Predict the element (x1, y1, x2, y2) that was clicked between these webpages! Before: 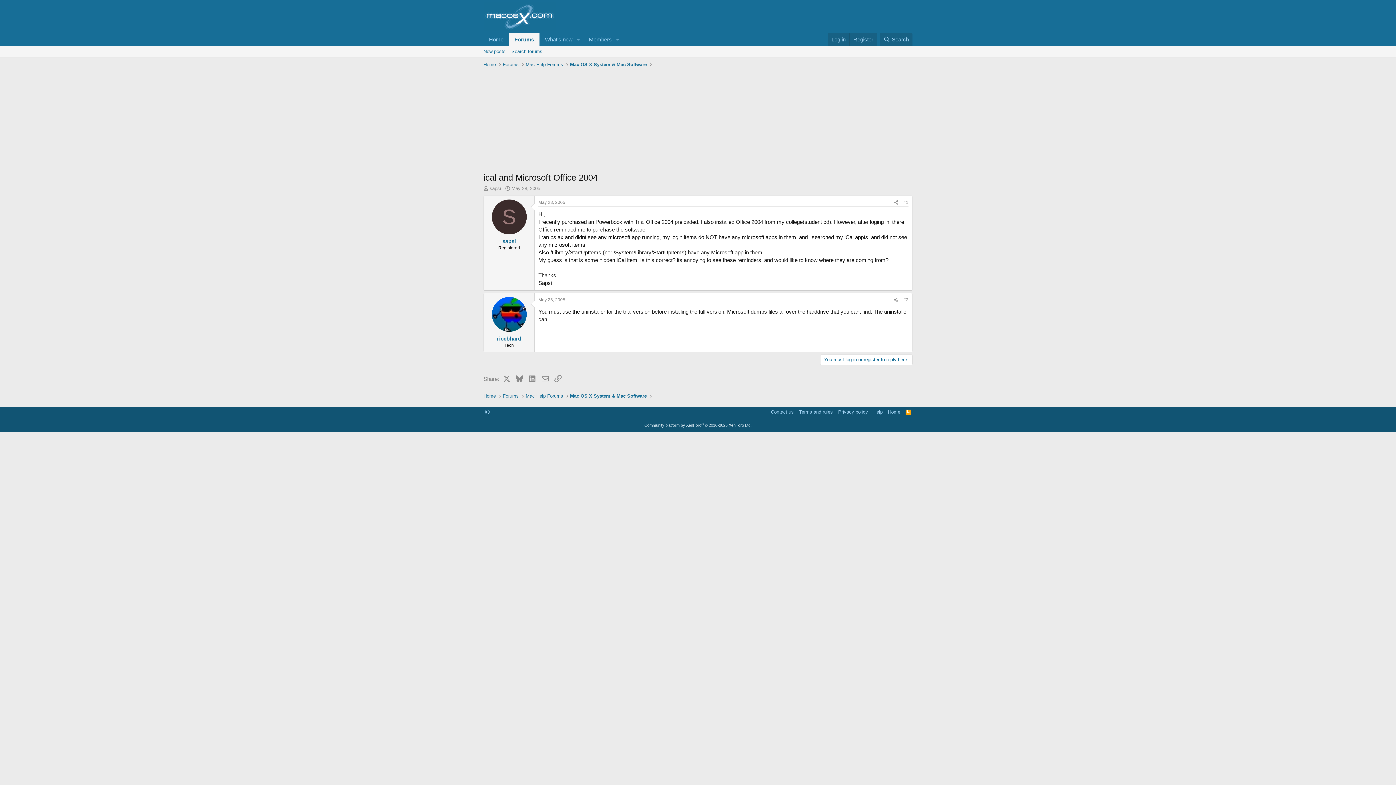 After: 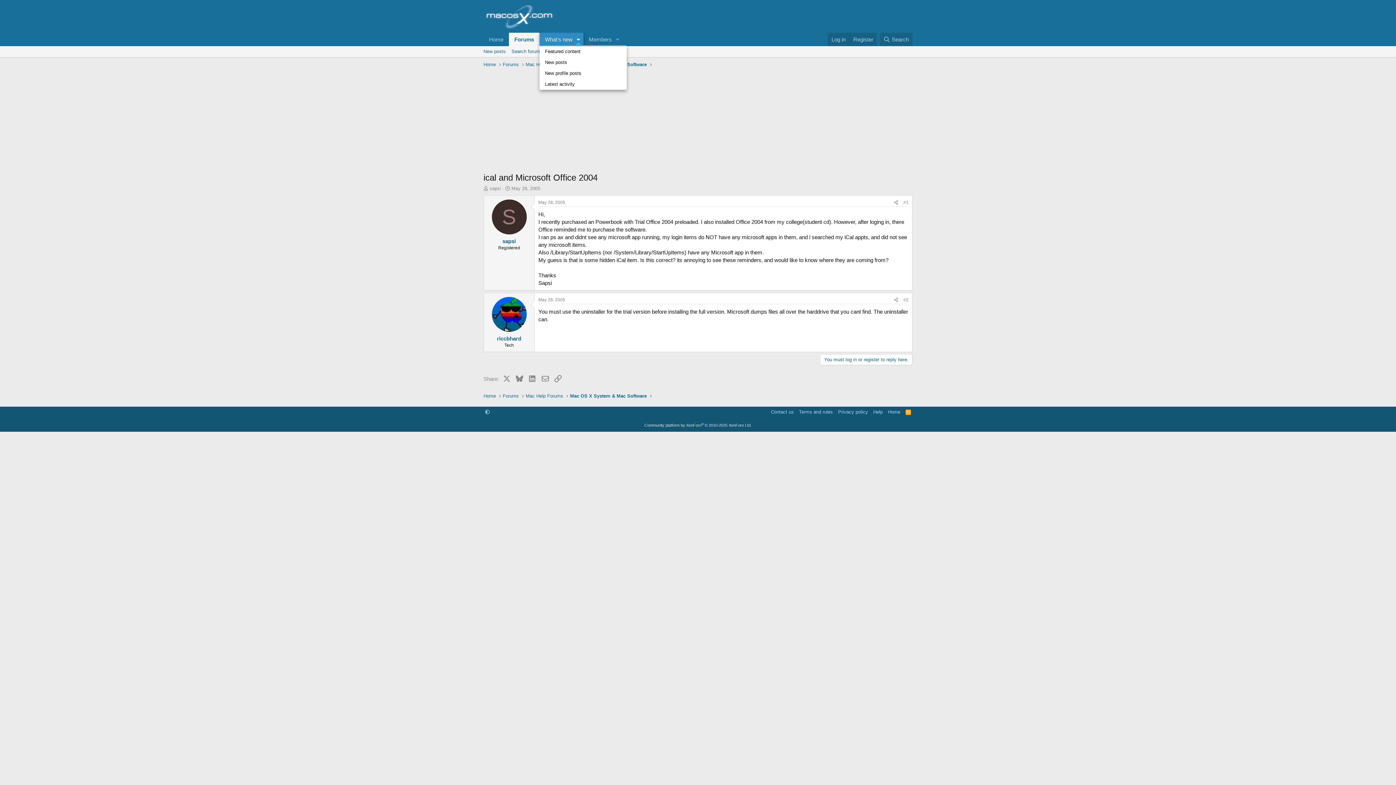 Action: bbox: (573, 32, 583, 46) label: Toggle expanded